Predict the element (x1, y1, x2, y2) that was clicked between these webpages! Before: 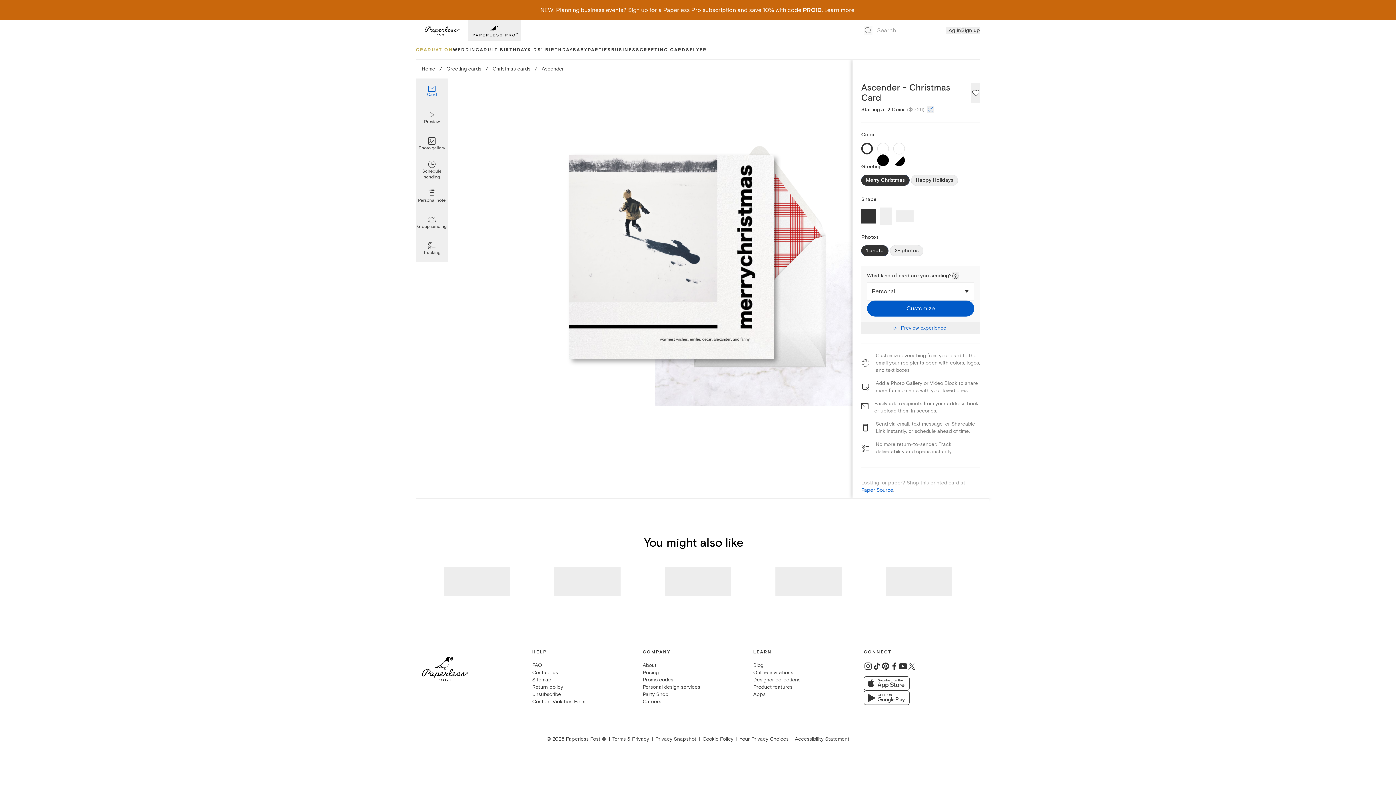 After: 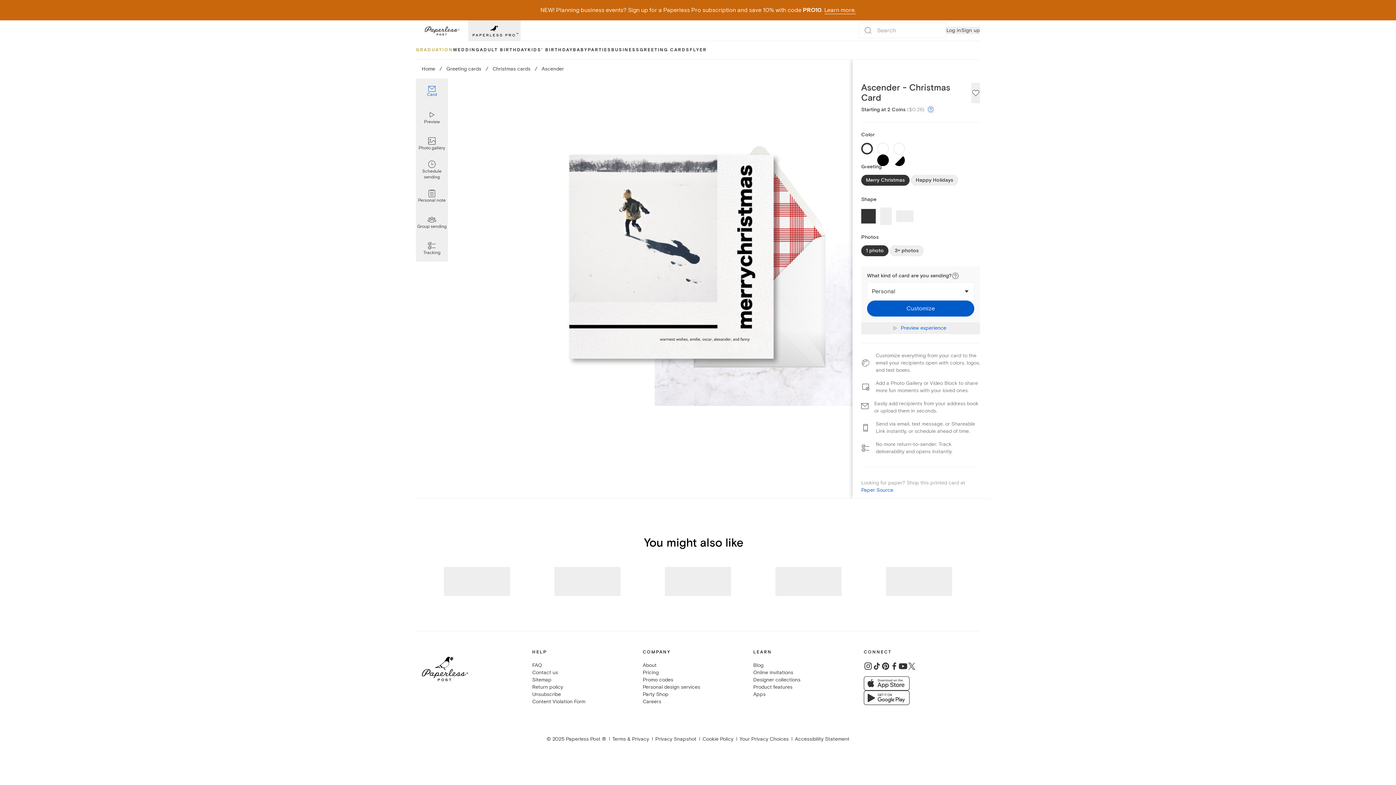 Action: bbox: (890, 662, 898, 670)